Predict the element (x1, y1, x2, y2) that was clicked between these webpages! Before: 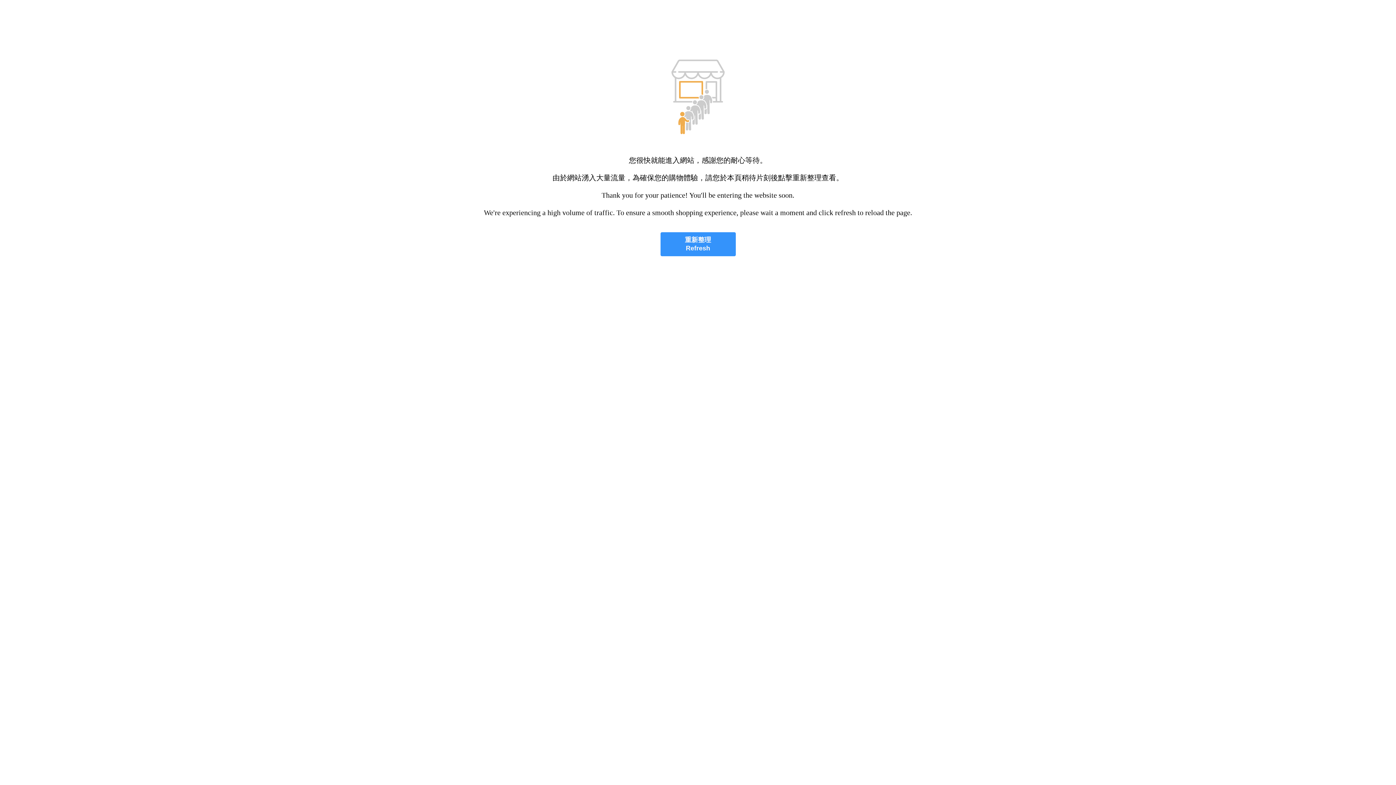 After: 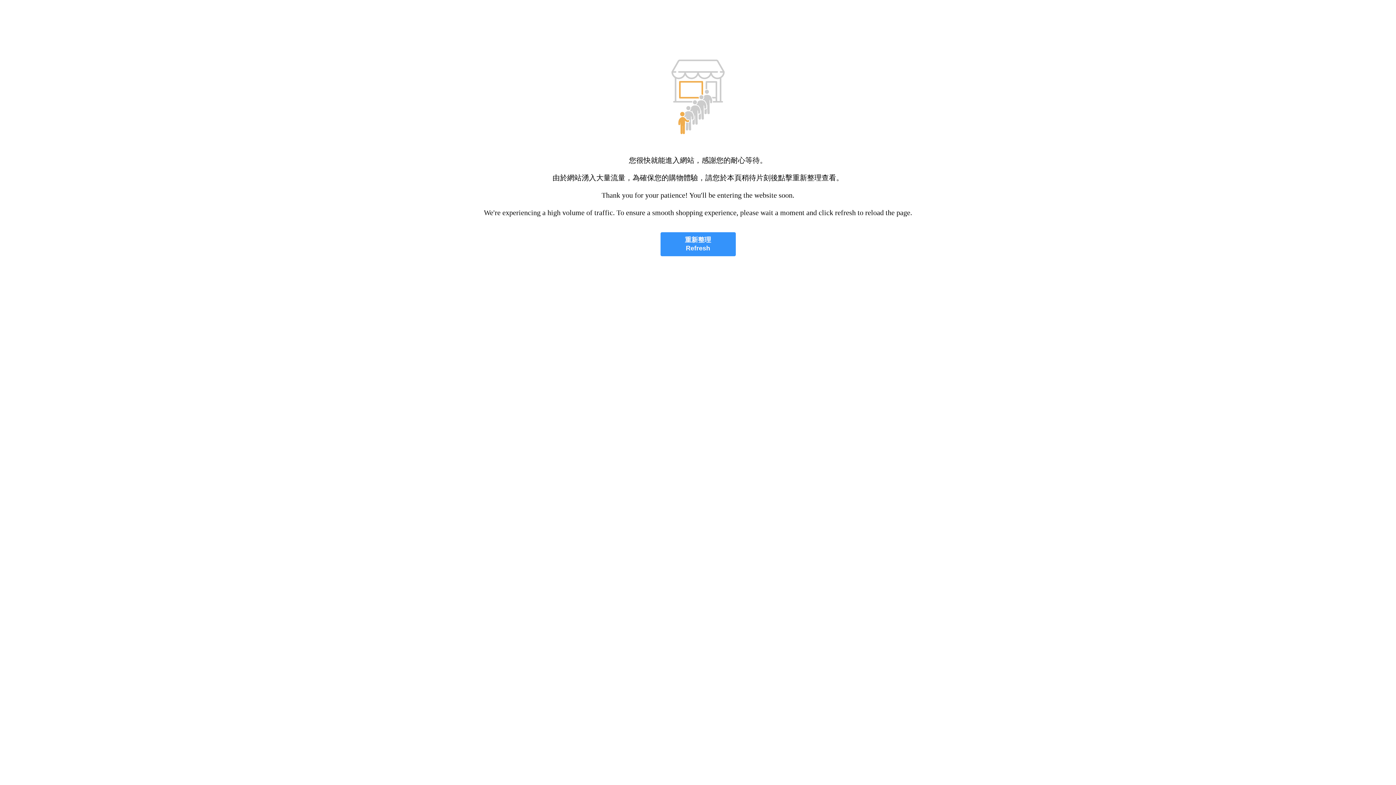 Action: bbox: (660, 232, 735, 256) label: 重新整理
Refresh